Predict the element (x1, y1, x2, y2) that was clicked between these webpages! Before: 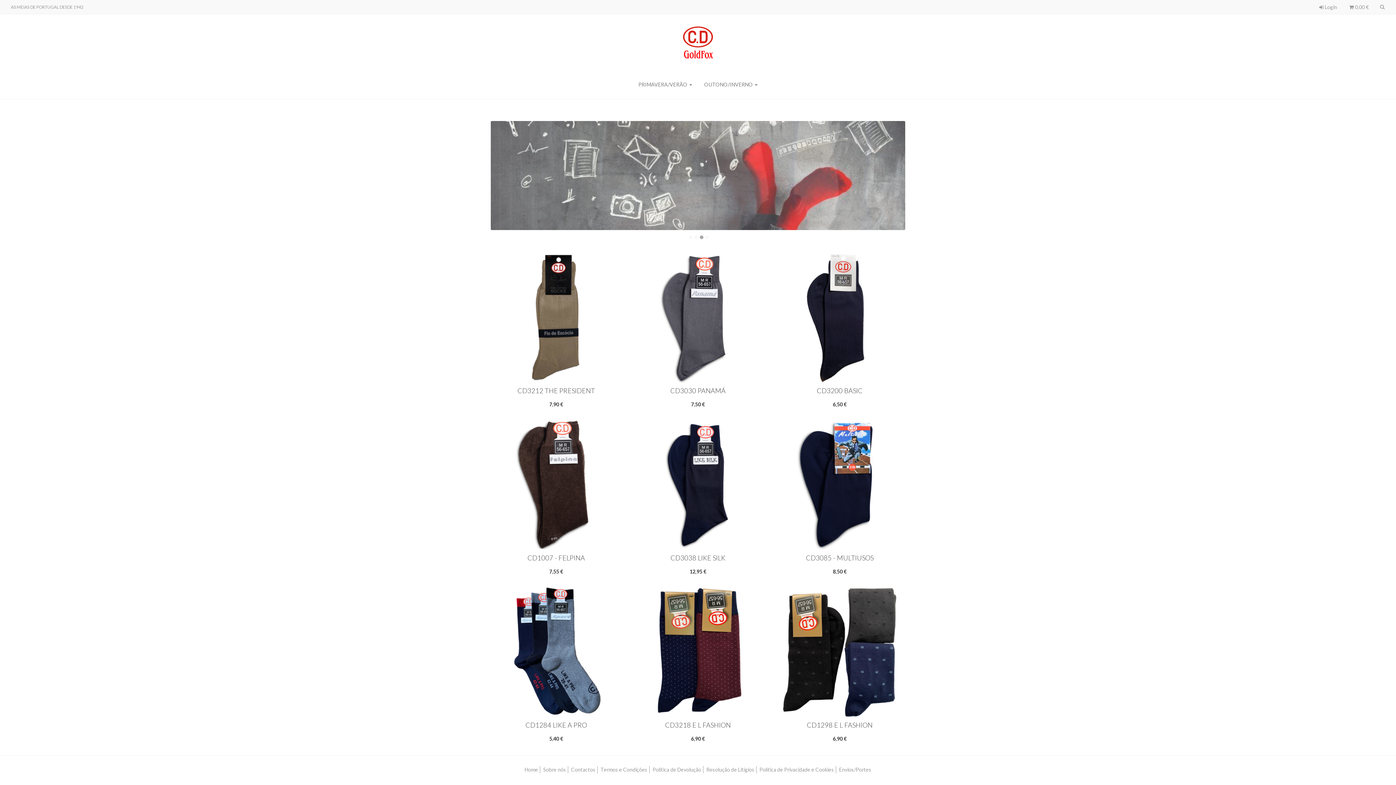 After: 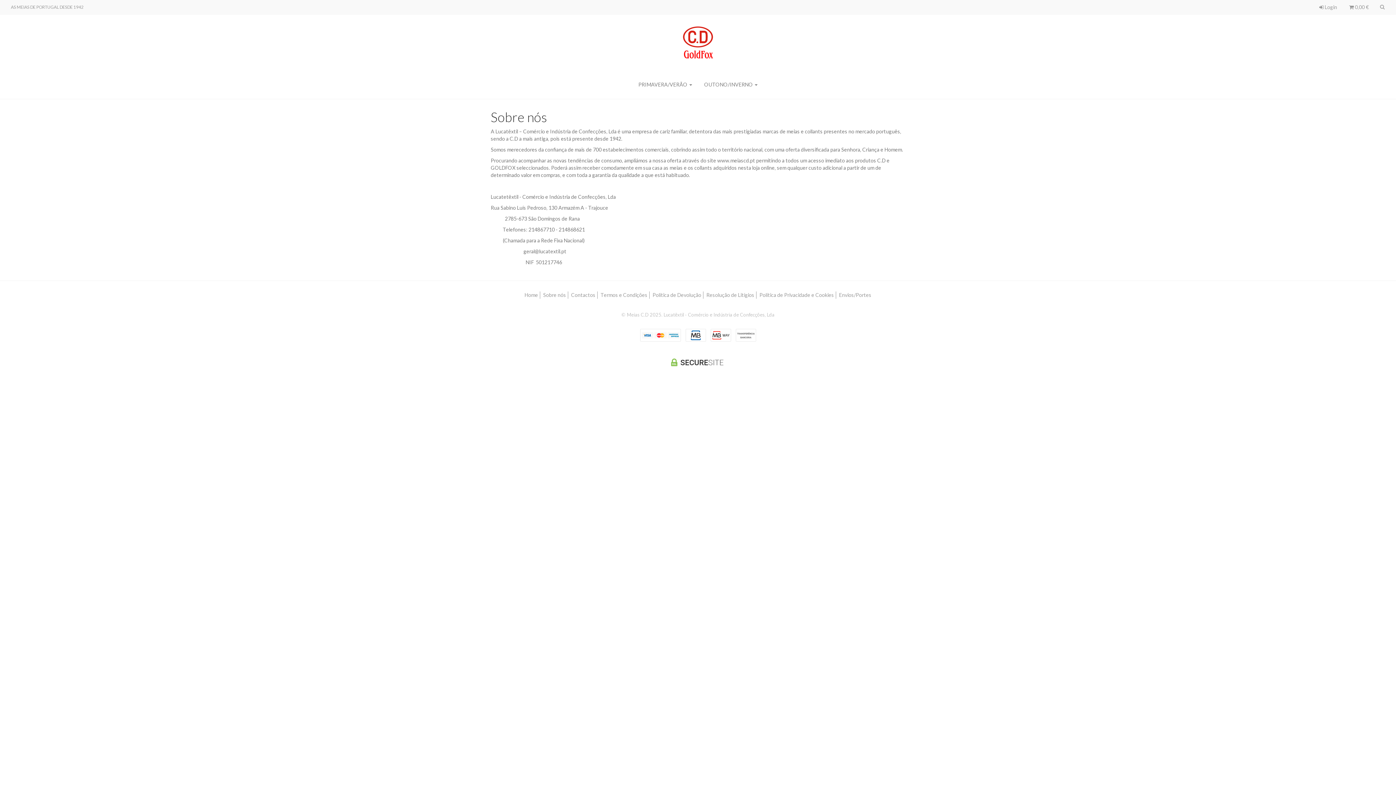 Action: label: Sobre nós bbox: (541, 766, 568, 773)